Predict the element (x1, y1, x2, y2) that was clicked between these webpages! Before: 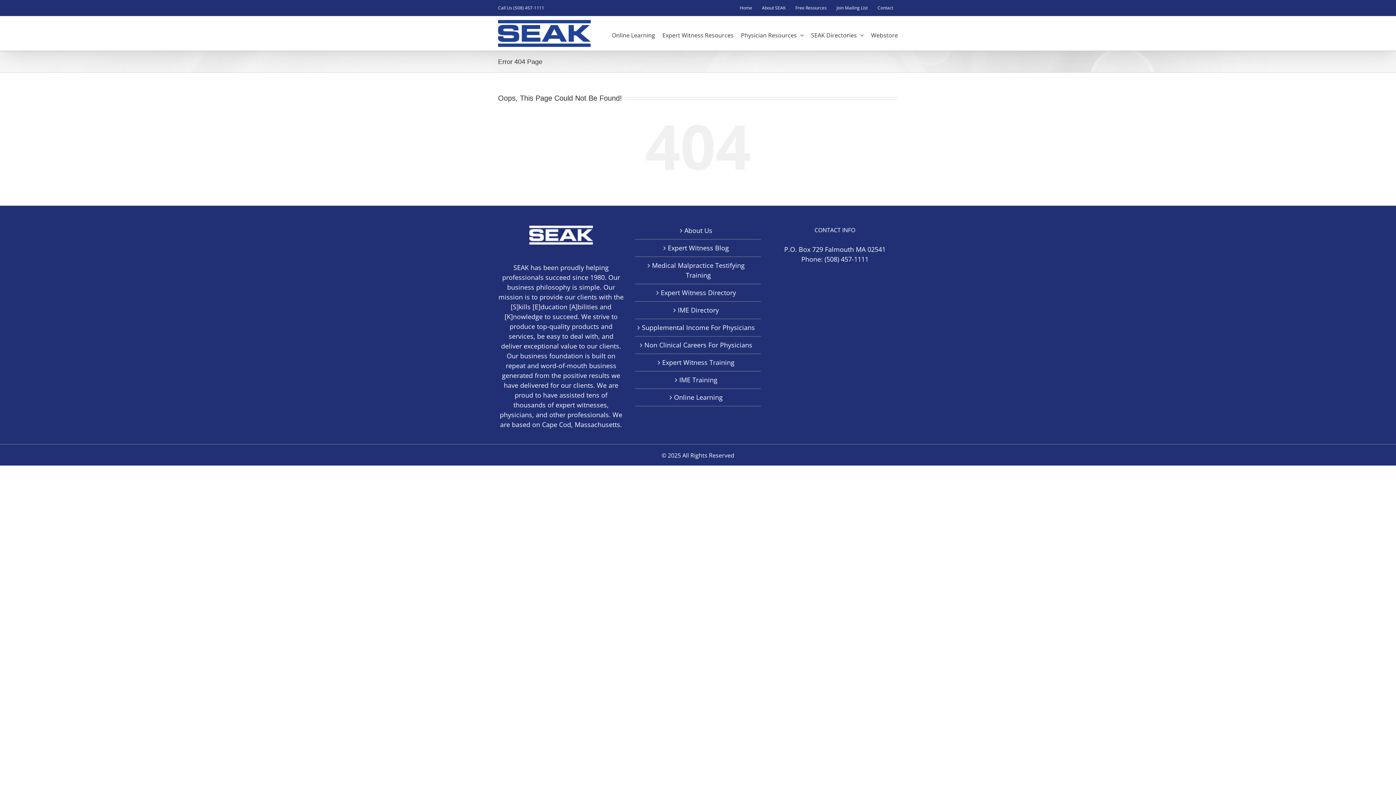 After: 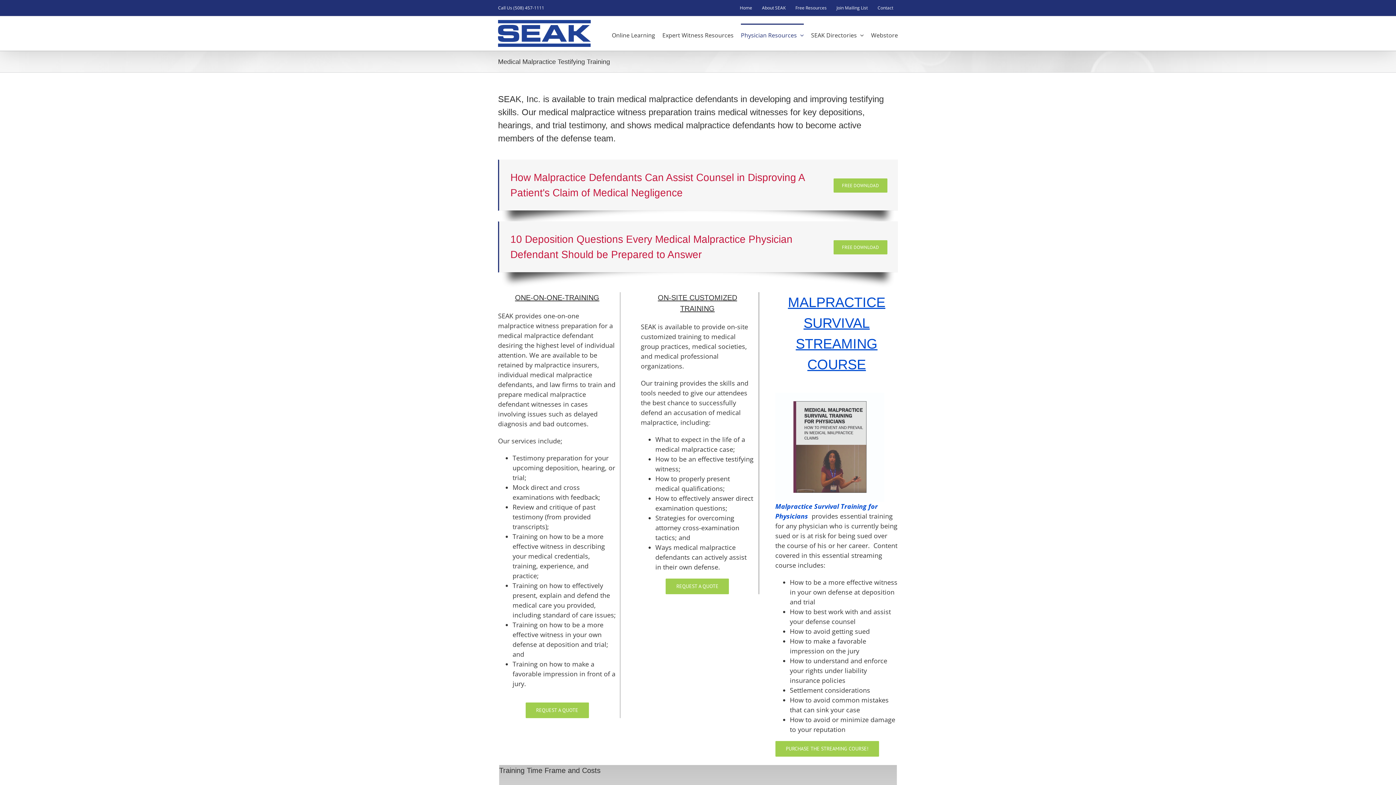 Action: label: Medical Malpractice Testifying Training bbox: (639, 260, 757, 280)